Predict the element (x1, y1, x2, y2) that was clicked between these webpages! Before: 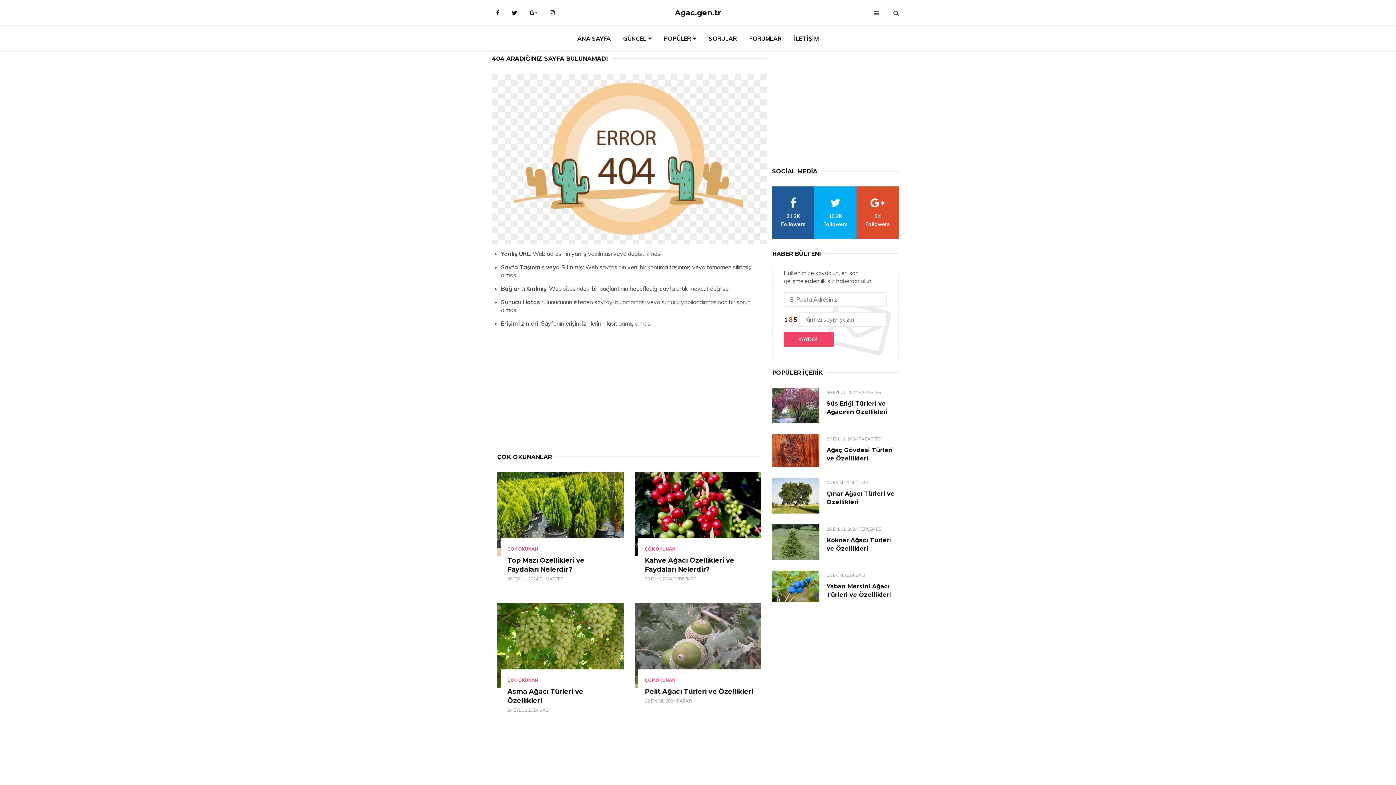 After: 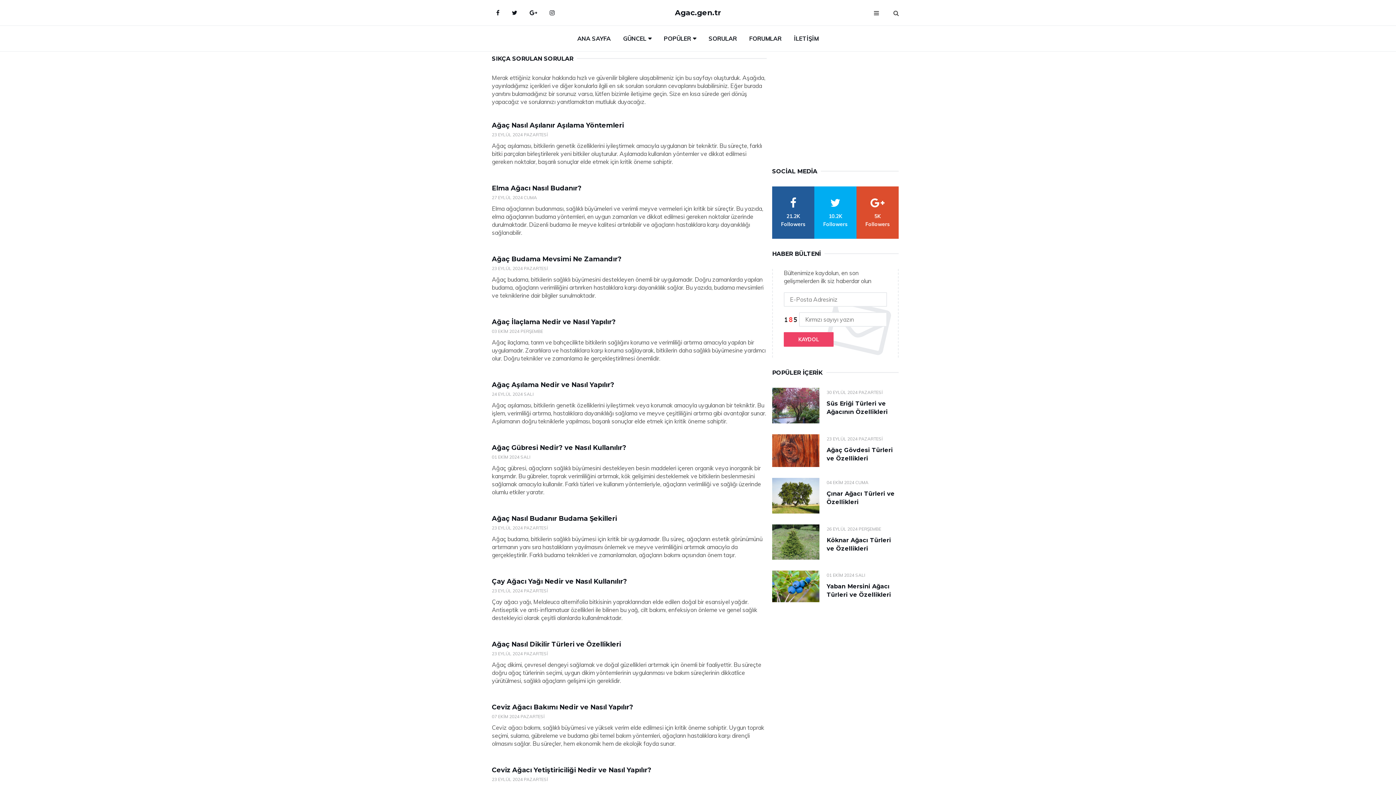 Action: label: SORULAR bbox: (703, 25, 742, 51)